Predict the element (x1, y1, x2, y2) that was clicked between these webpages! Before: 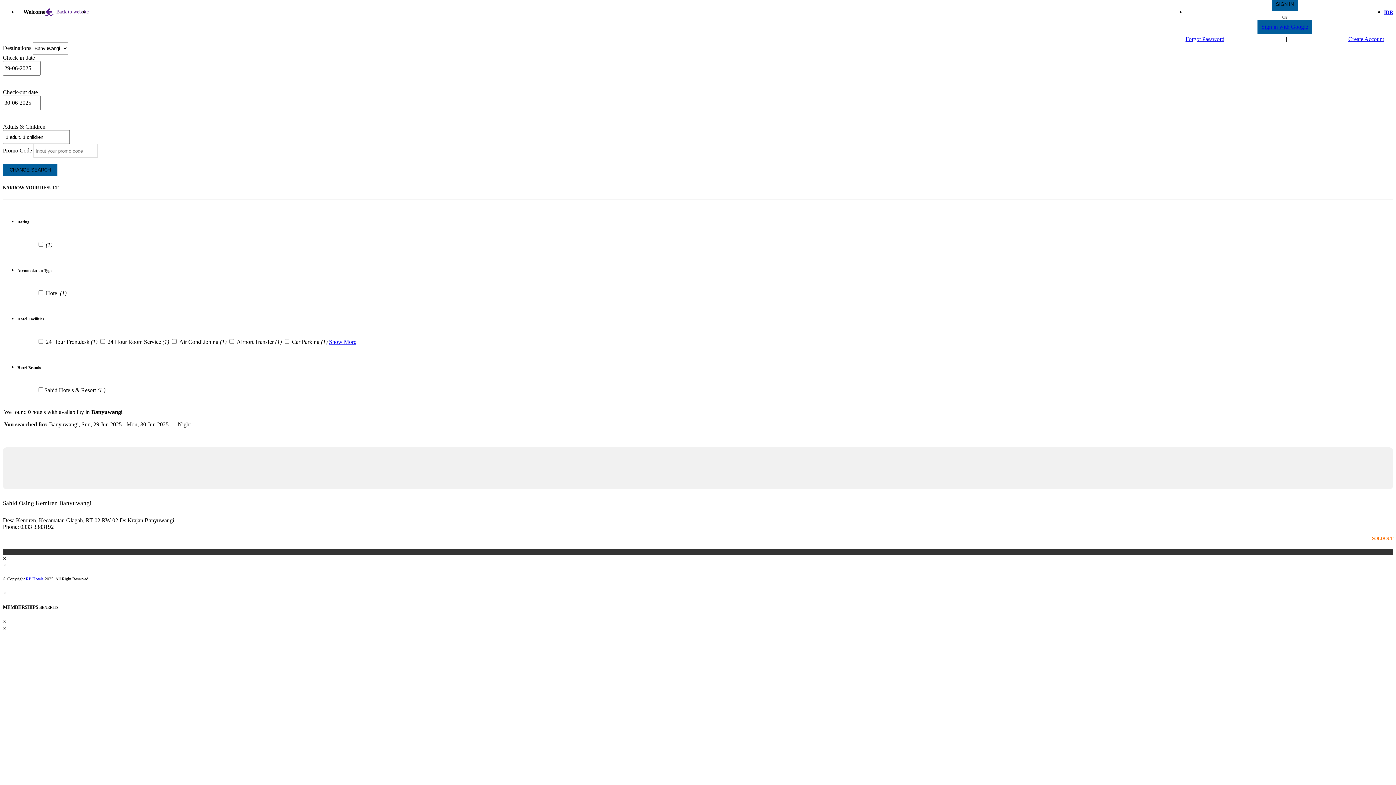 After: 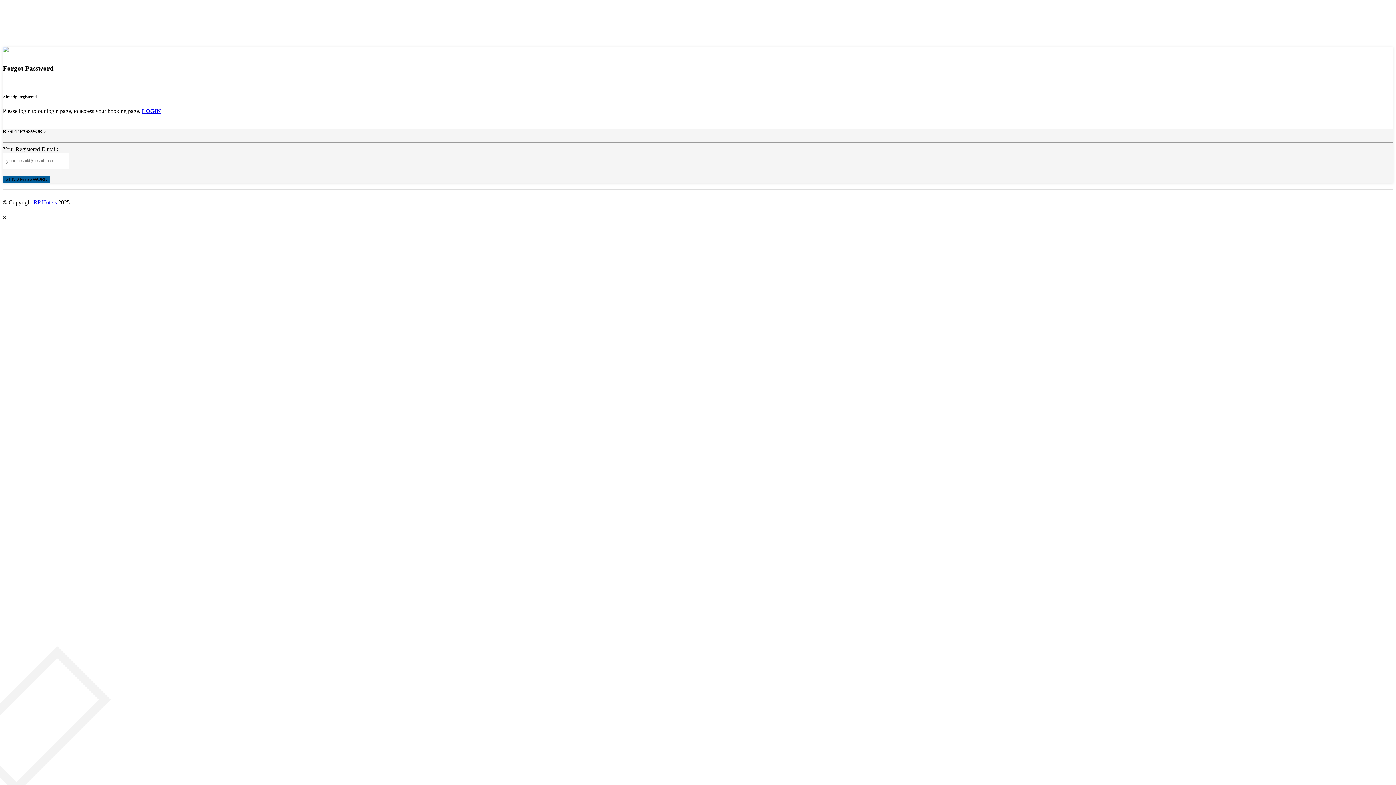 Action: label: Forgot Password bbox: (1185, 36, 1224, 42)